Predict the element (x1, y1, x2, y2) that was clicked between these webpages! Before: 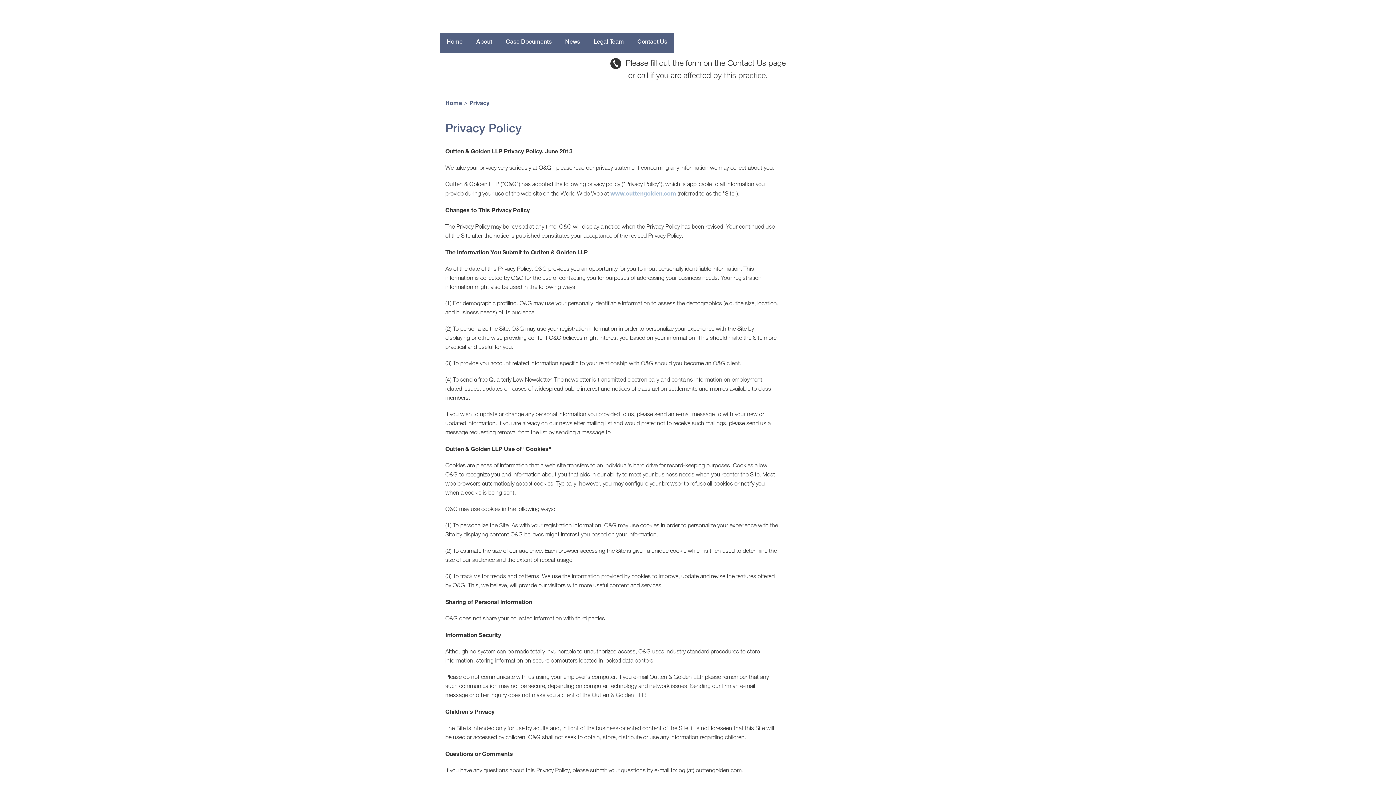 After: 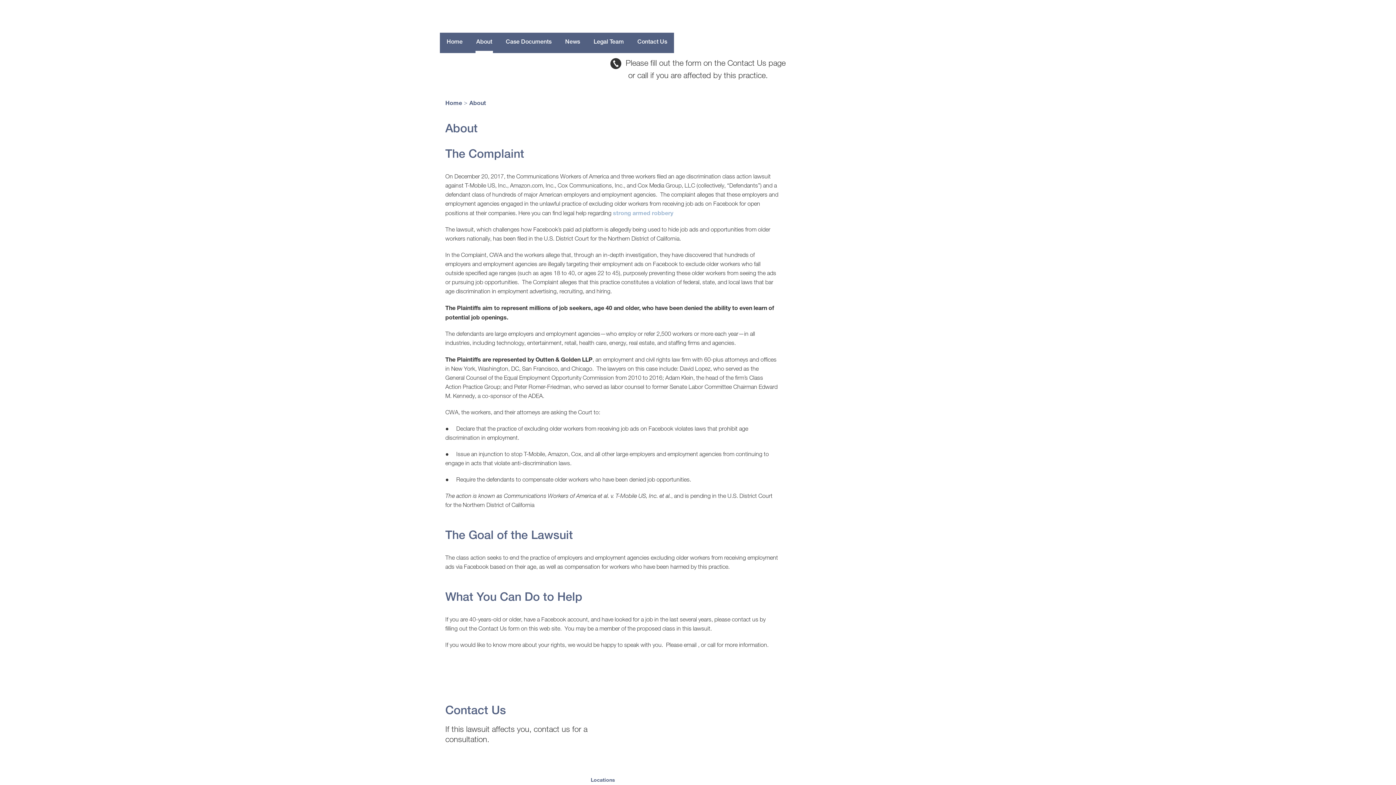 Action: label: About bbox: (469, 32, 499, 53)